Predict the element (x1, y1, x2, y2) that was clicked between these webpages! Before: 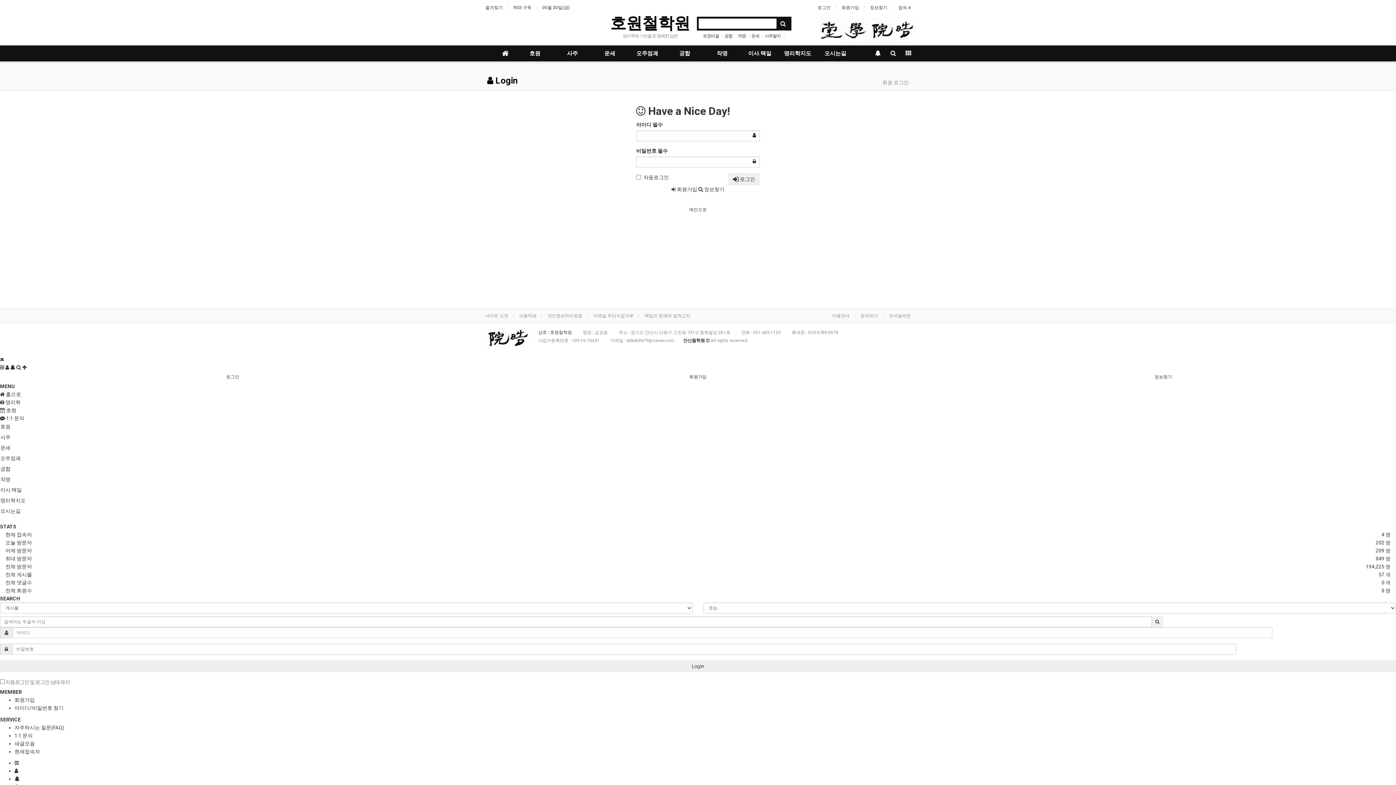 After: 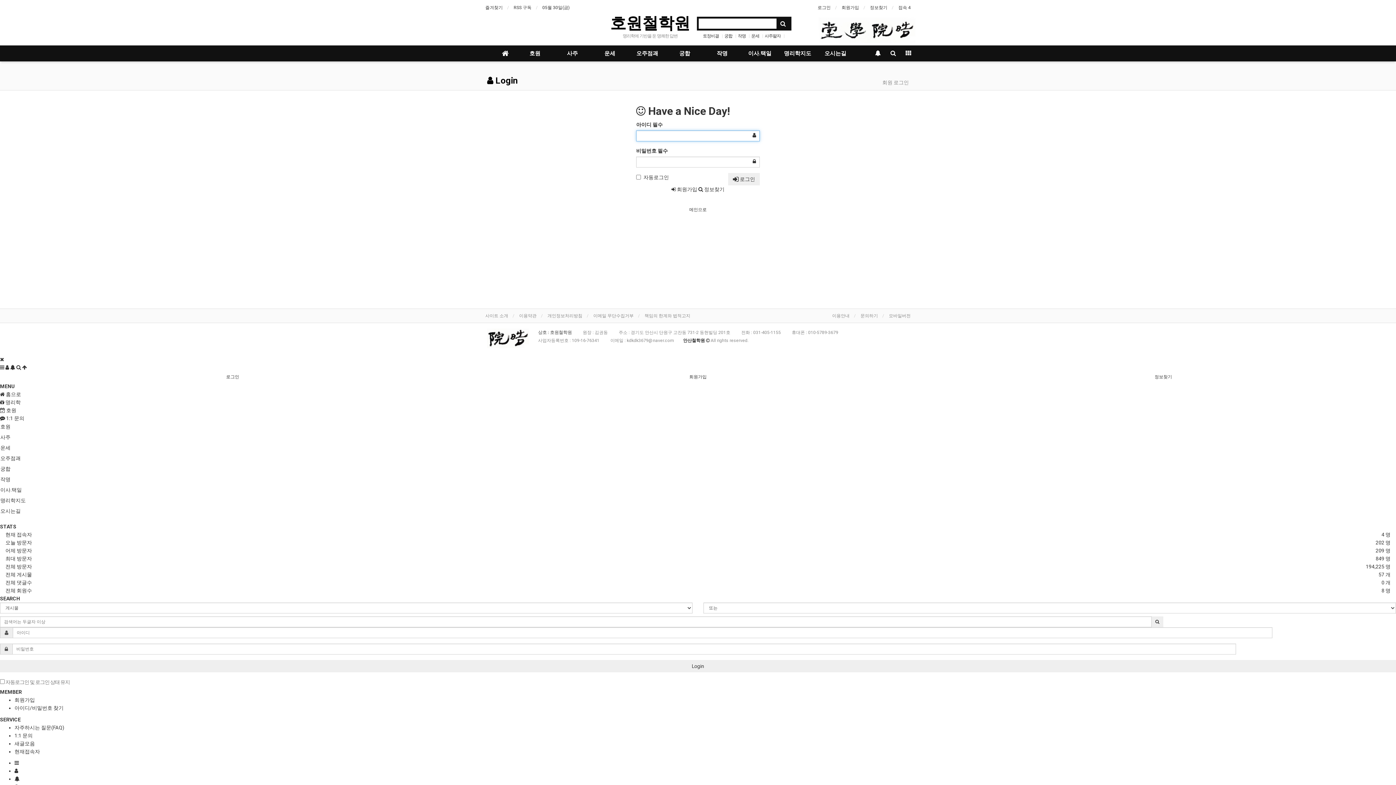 Action: label:  로그인 bbox: (728, 173, 760, 185)